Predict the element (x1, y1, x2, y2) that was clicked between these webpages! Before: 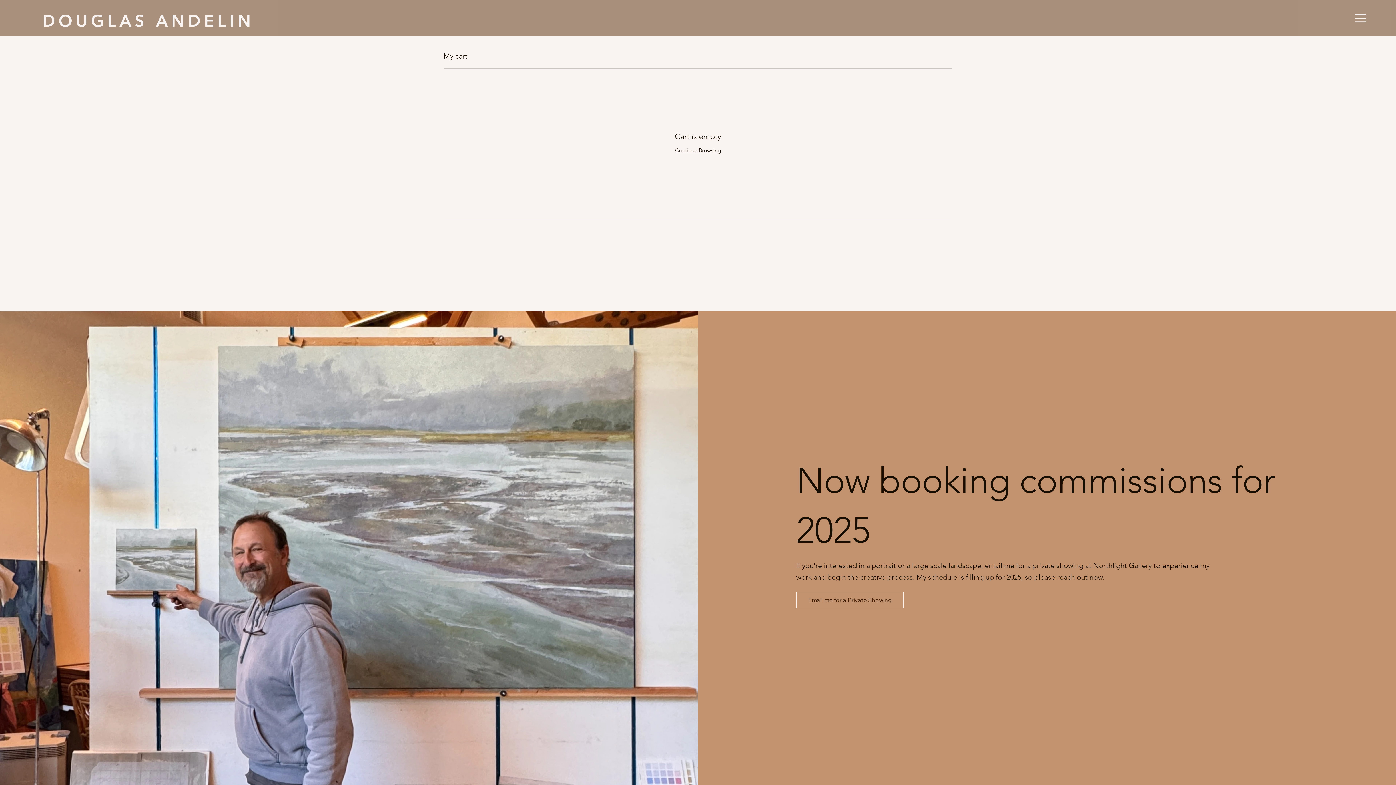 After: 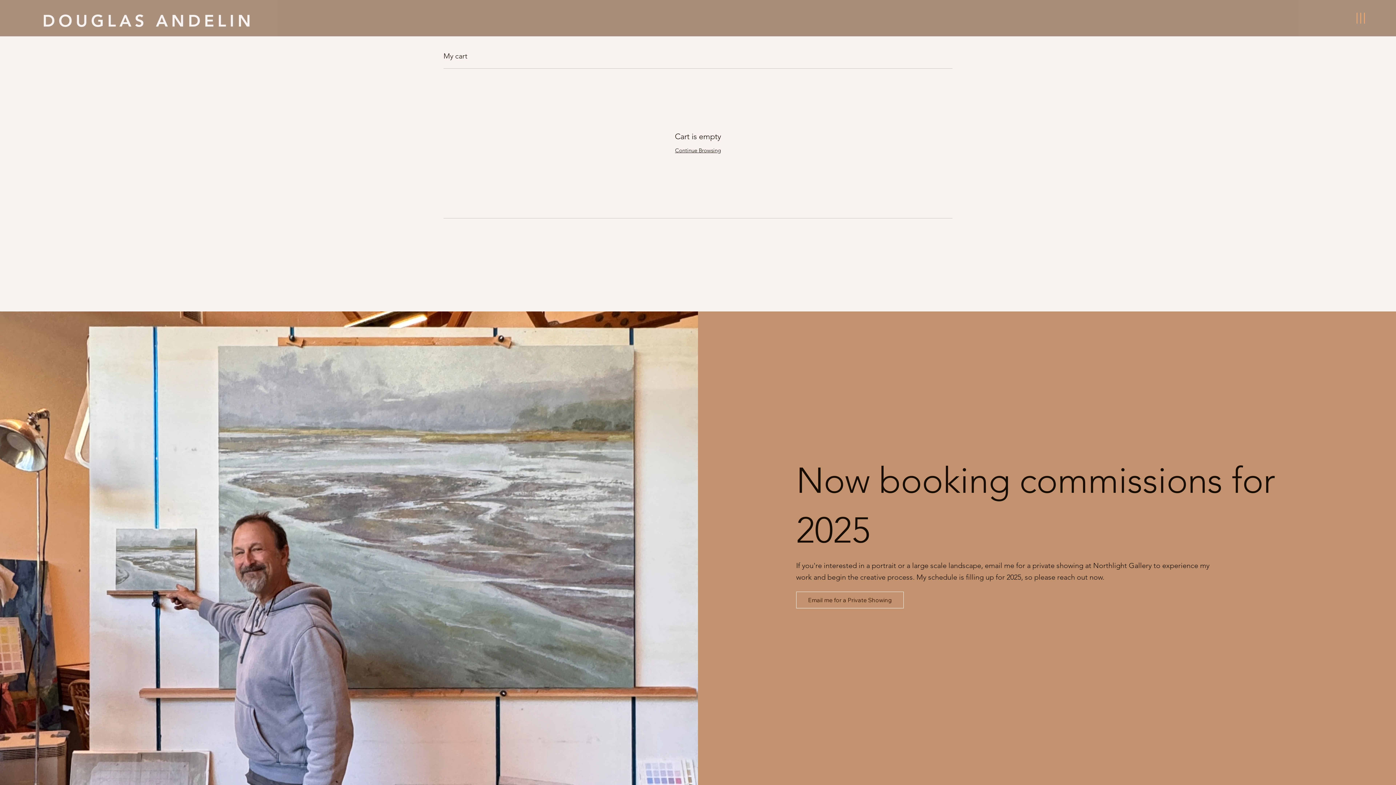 Action: label: Menu bbox: (1352, 9, 1370, 27)